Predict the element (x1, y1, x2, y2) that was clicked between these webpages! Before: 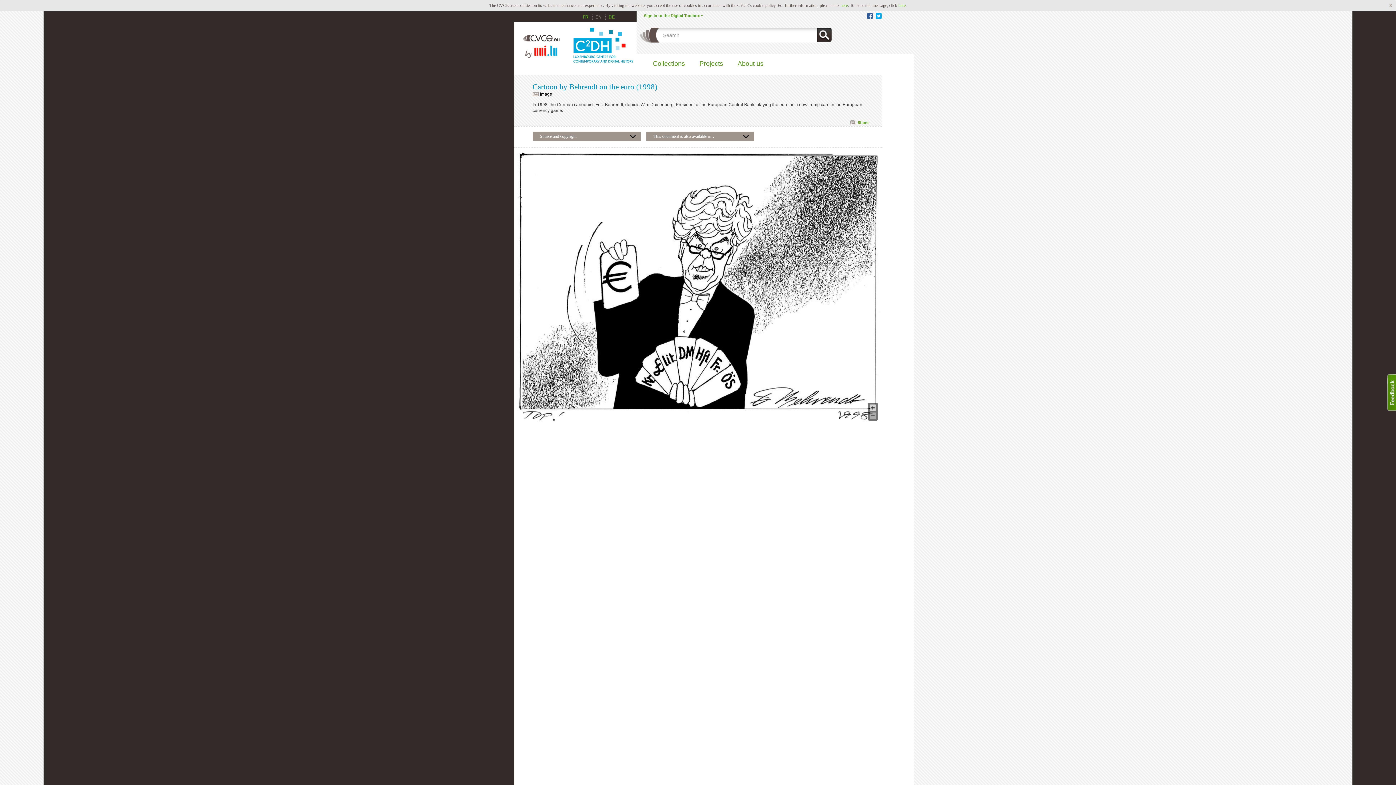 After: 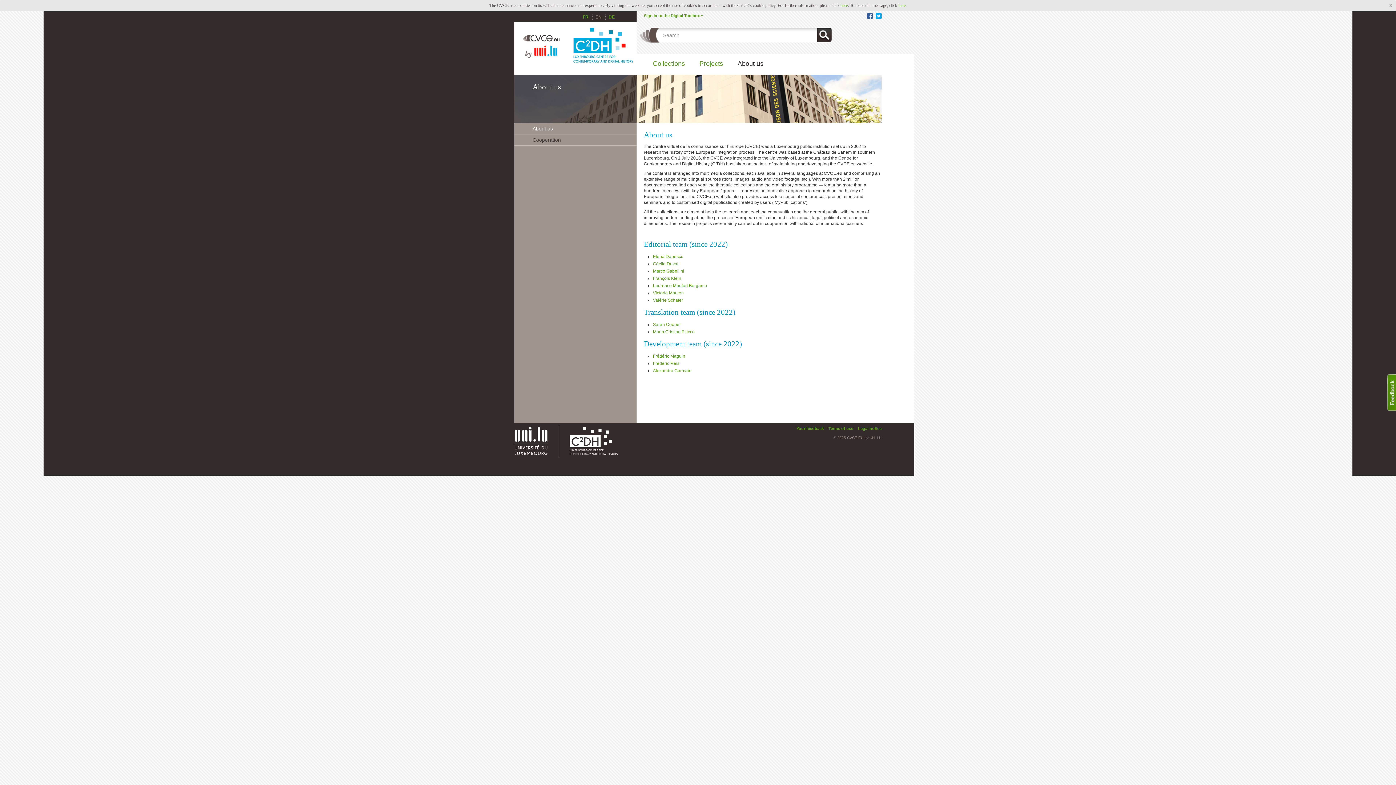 Action: bbox: (730, 53, 770, 74) label: About us